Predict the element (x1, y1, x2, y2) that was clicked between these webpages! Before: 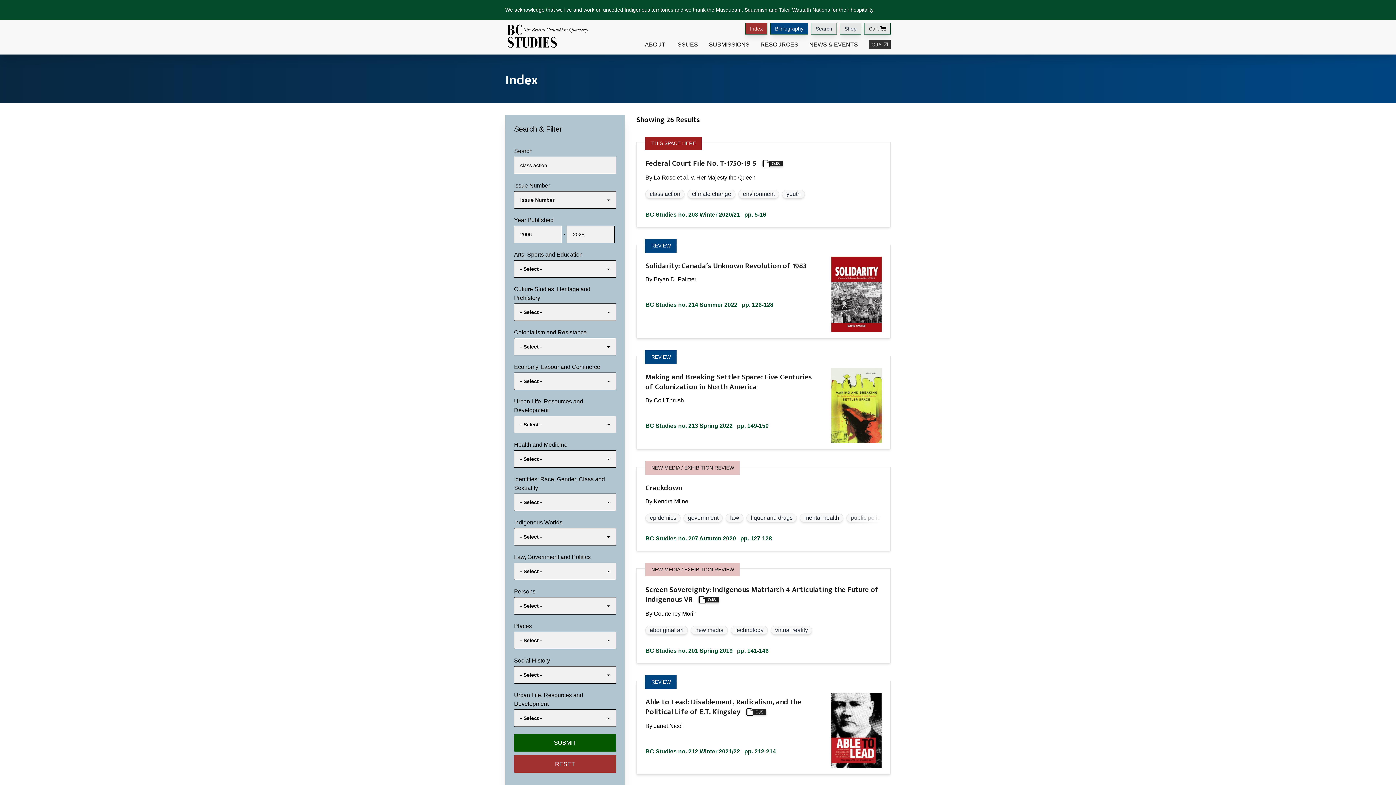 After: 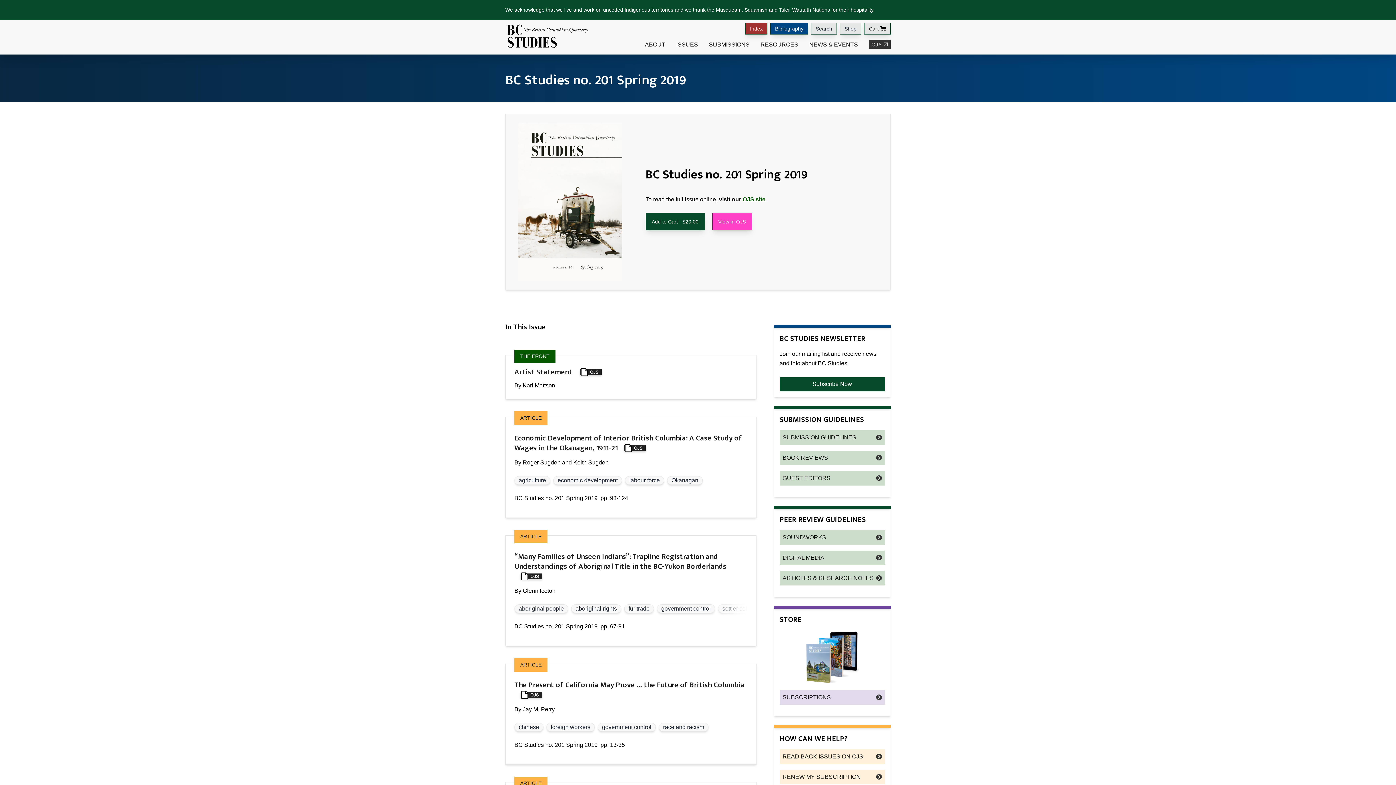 Action: label: BC Studies no. 201 Spring 2019  pp. 141-146 bbox: (645, 646, 768, 656)